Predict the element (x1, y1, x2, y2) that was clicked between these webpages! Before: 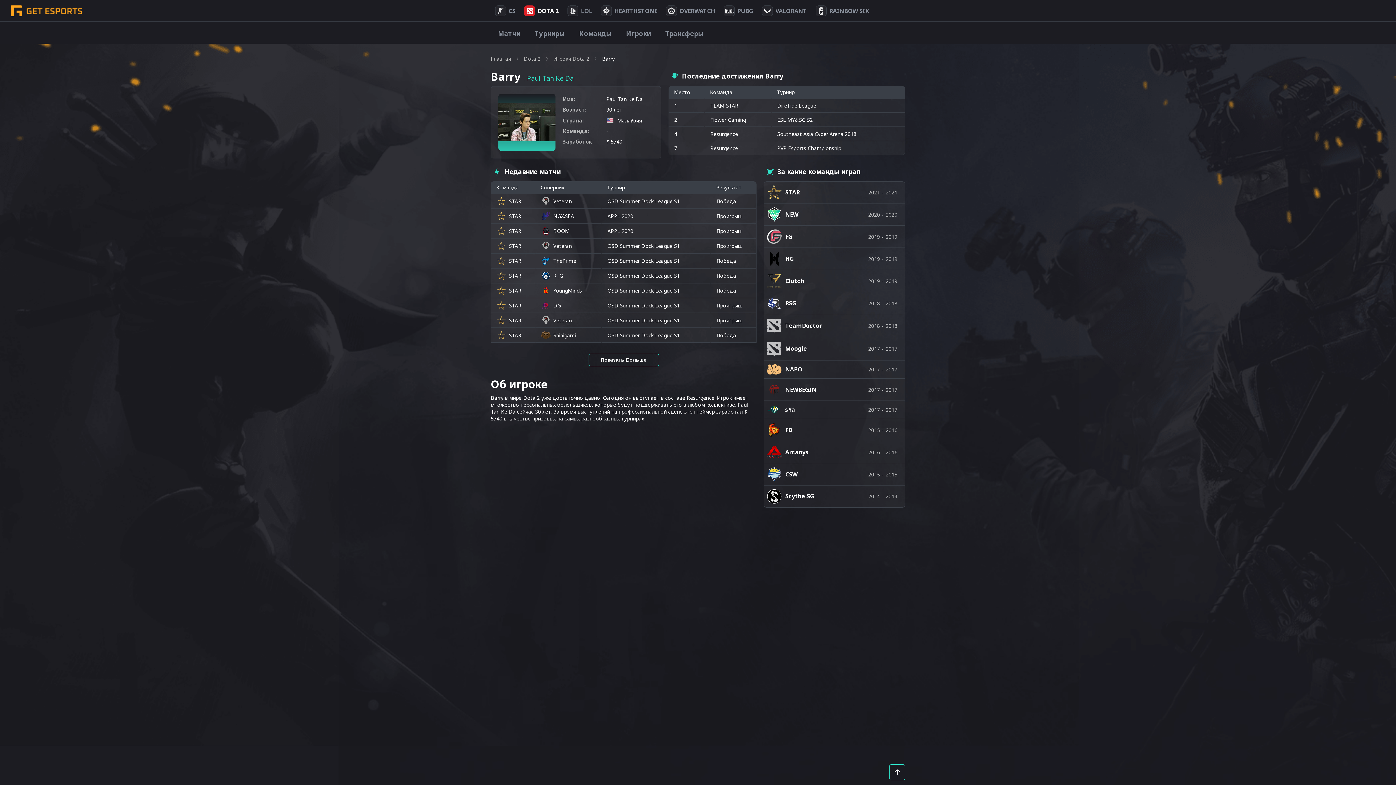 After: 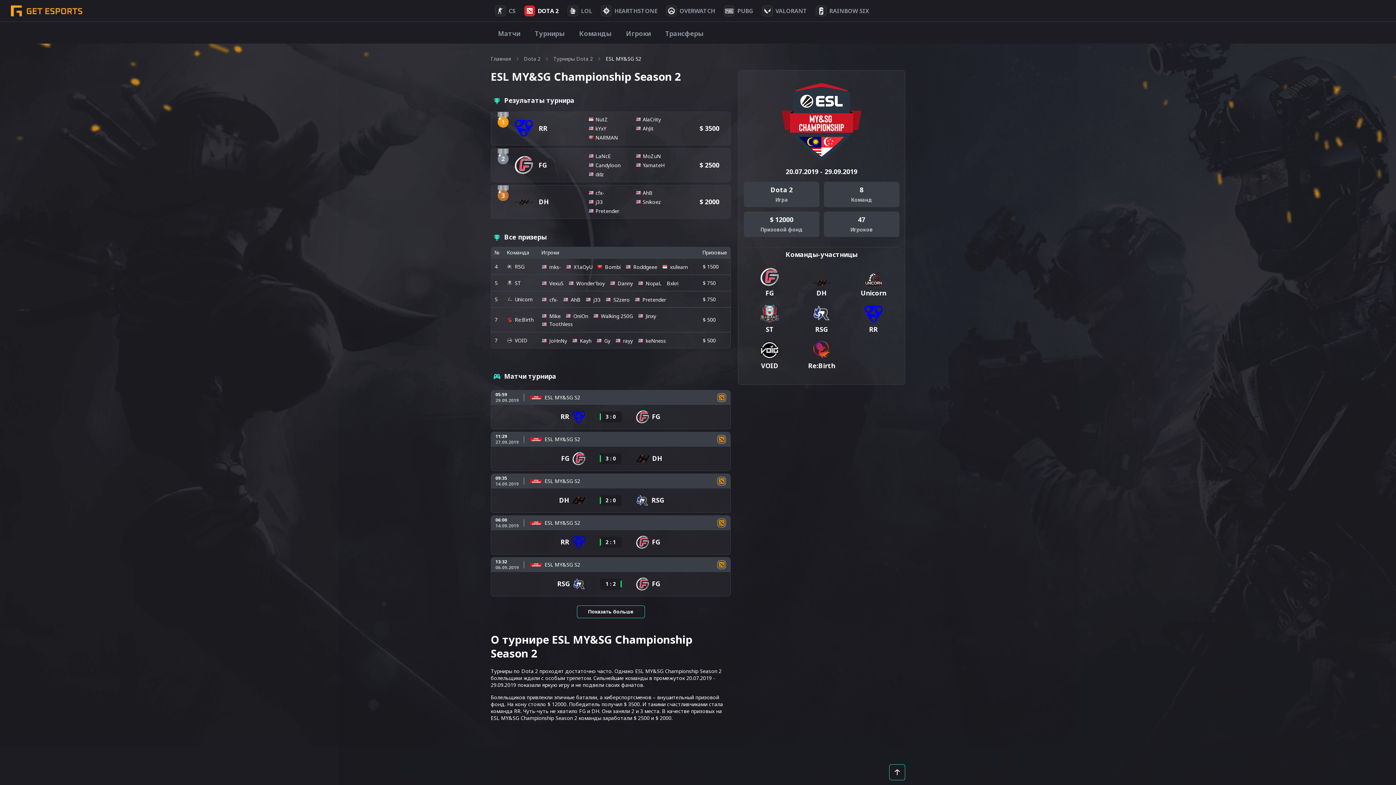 Action: label: ESL MY&SG S2 bbox: (777, 115, 813, 123)